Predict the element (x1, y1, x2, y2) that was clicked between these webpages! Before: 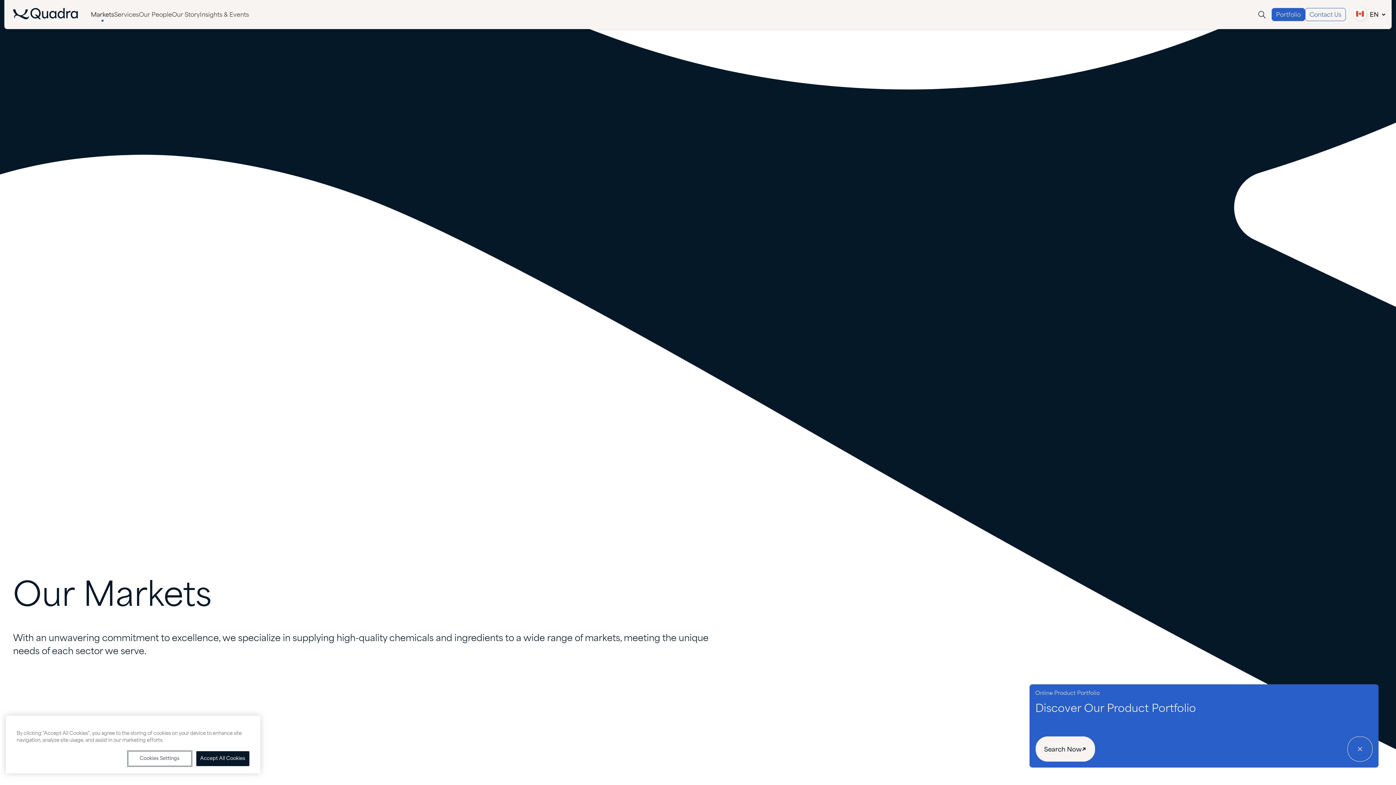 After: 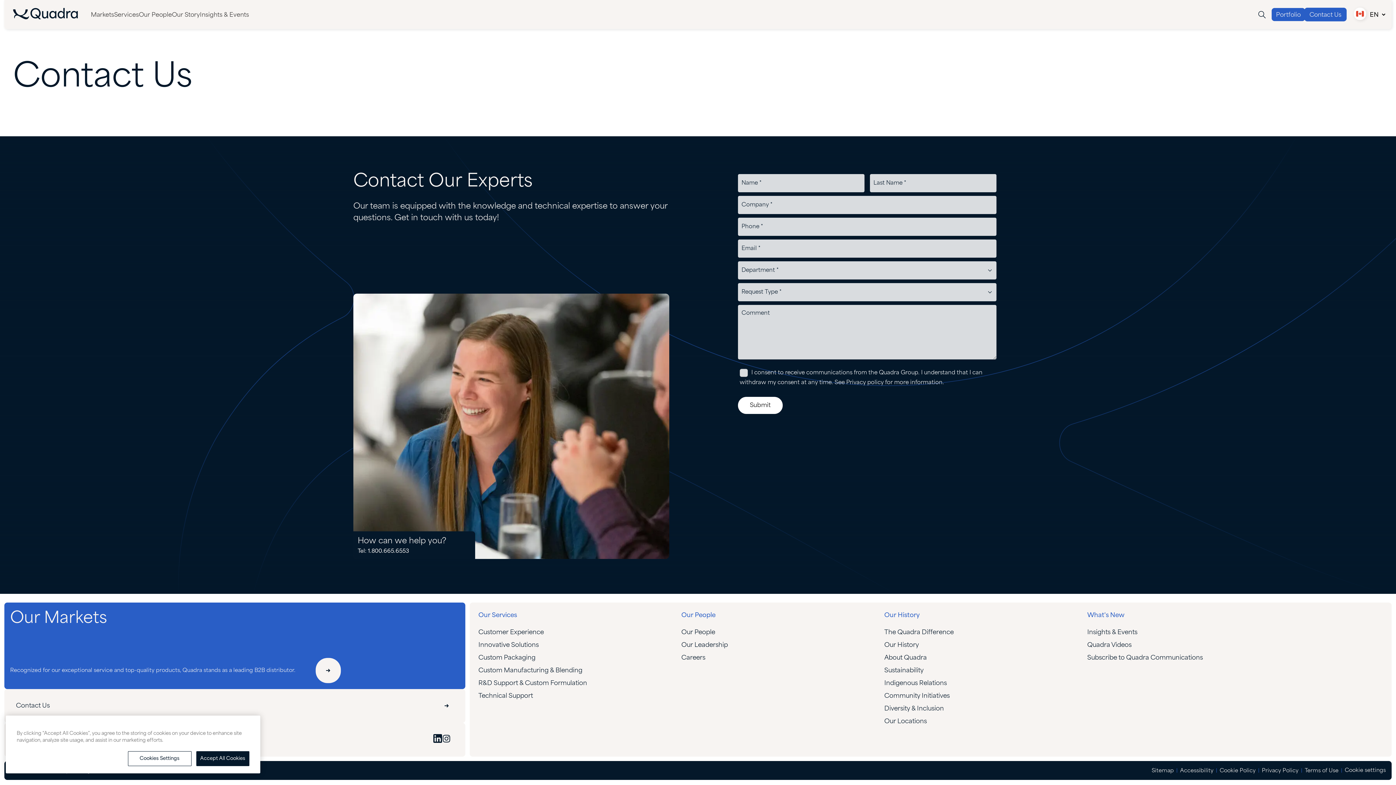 Action: bbox: (1305, 8, 1346, 21) label: Contact Us